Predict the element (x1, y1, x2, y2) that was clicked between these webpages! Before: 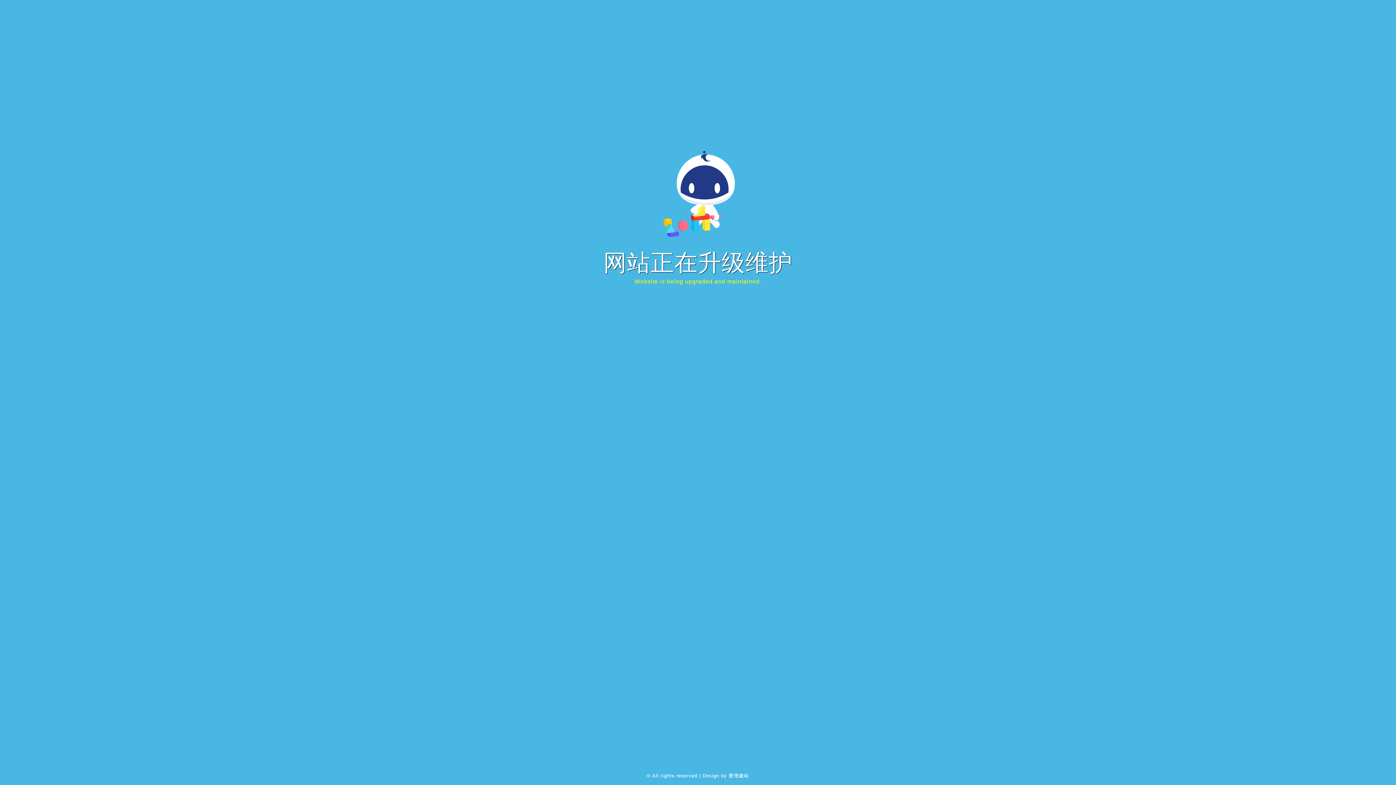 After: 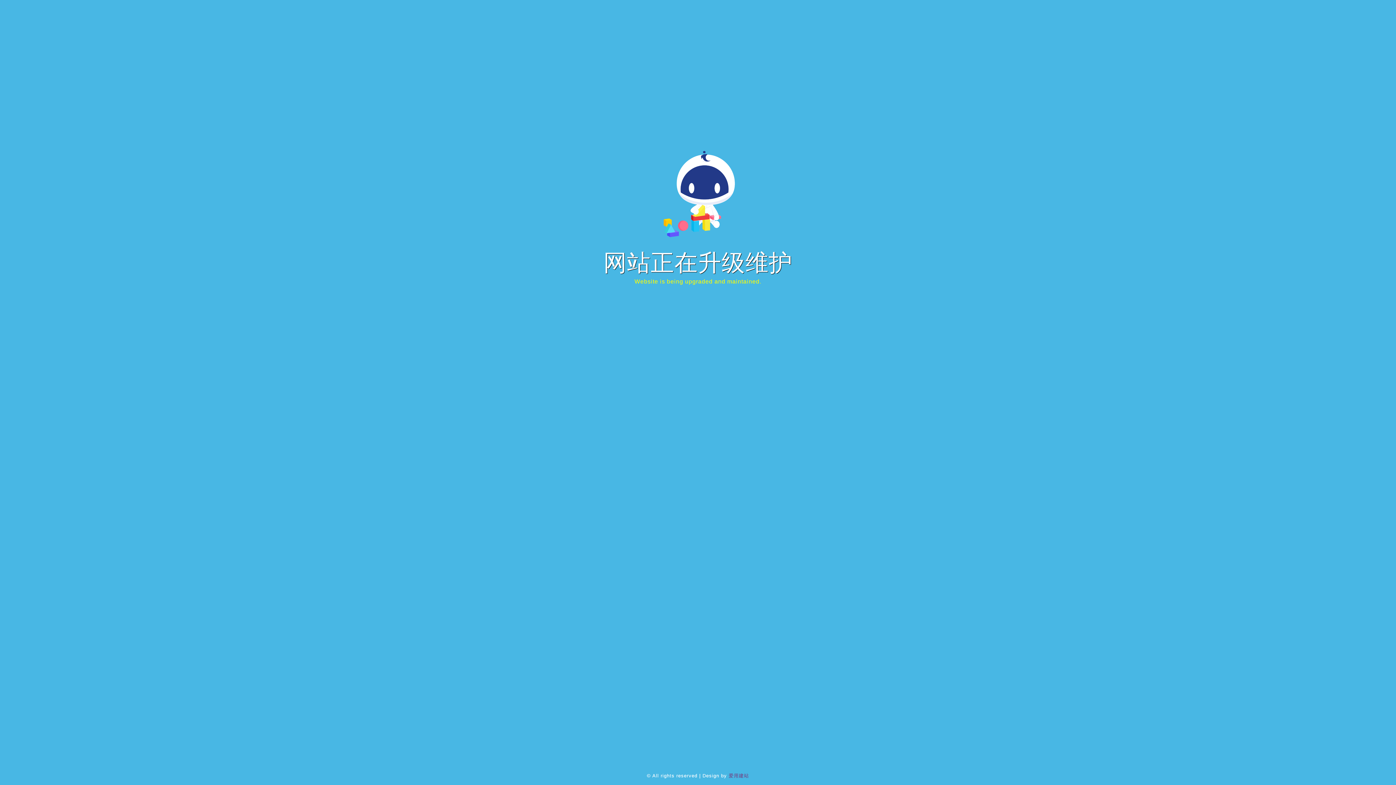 Action: bbox: (728, 773, 749, 778) label: 爱用建站